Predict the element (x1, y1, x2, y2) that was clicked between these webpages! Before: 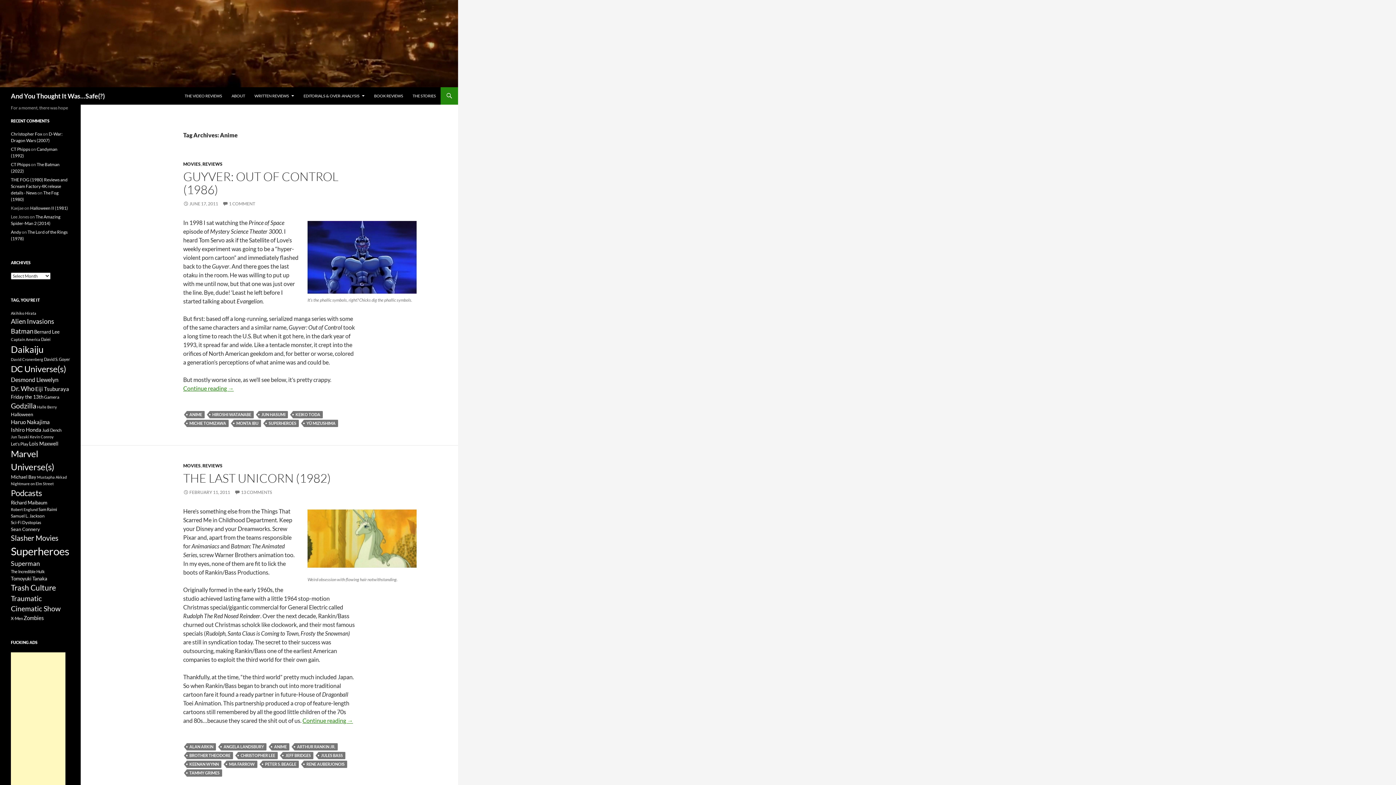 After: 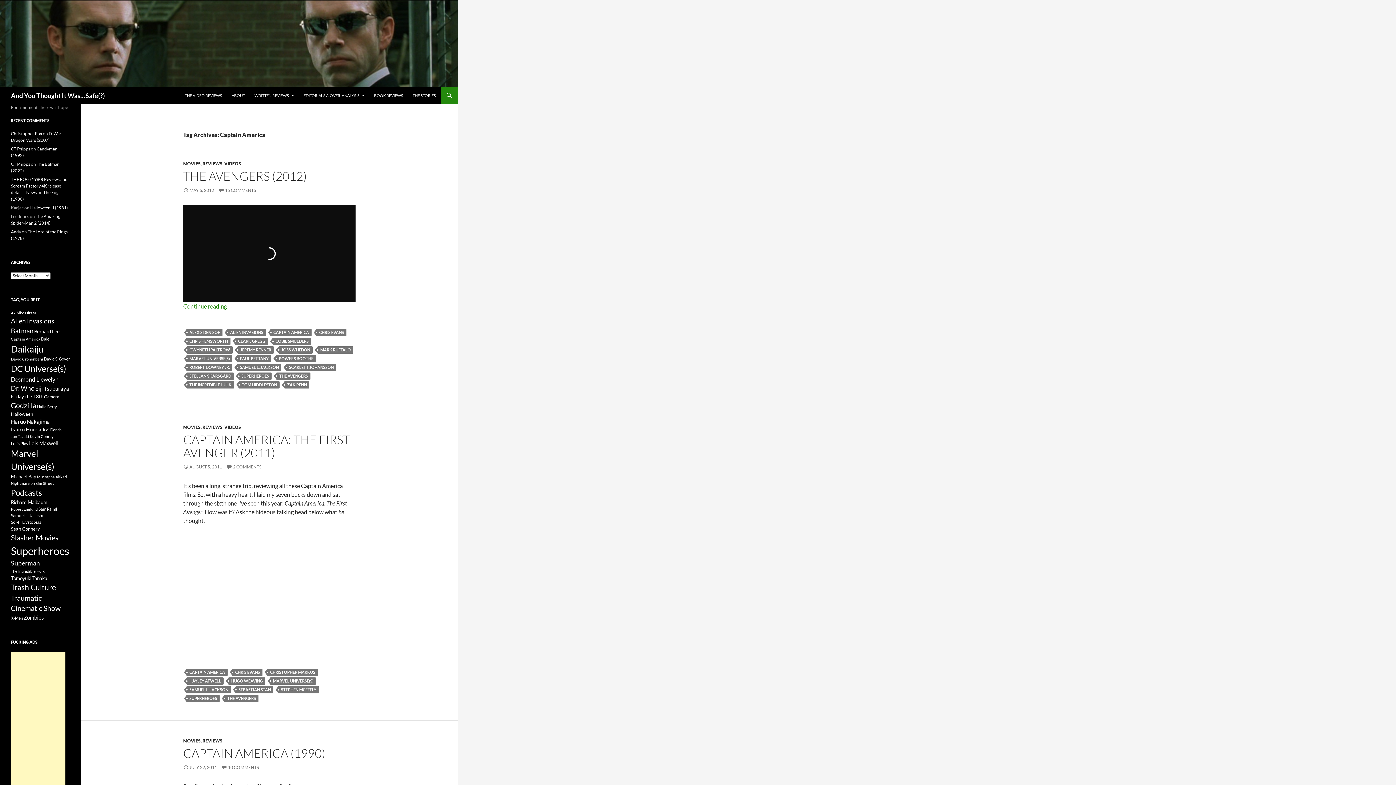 Action: label: Captain America (7 items) bbox: (10, 337, 40, 341)